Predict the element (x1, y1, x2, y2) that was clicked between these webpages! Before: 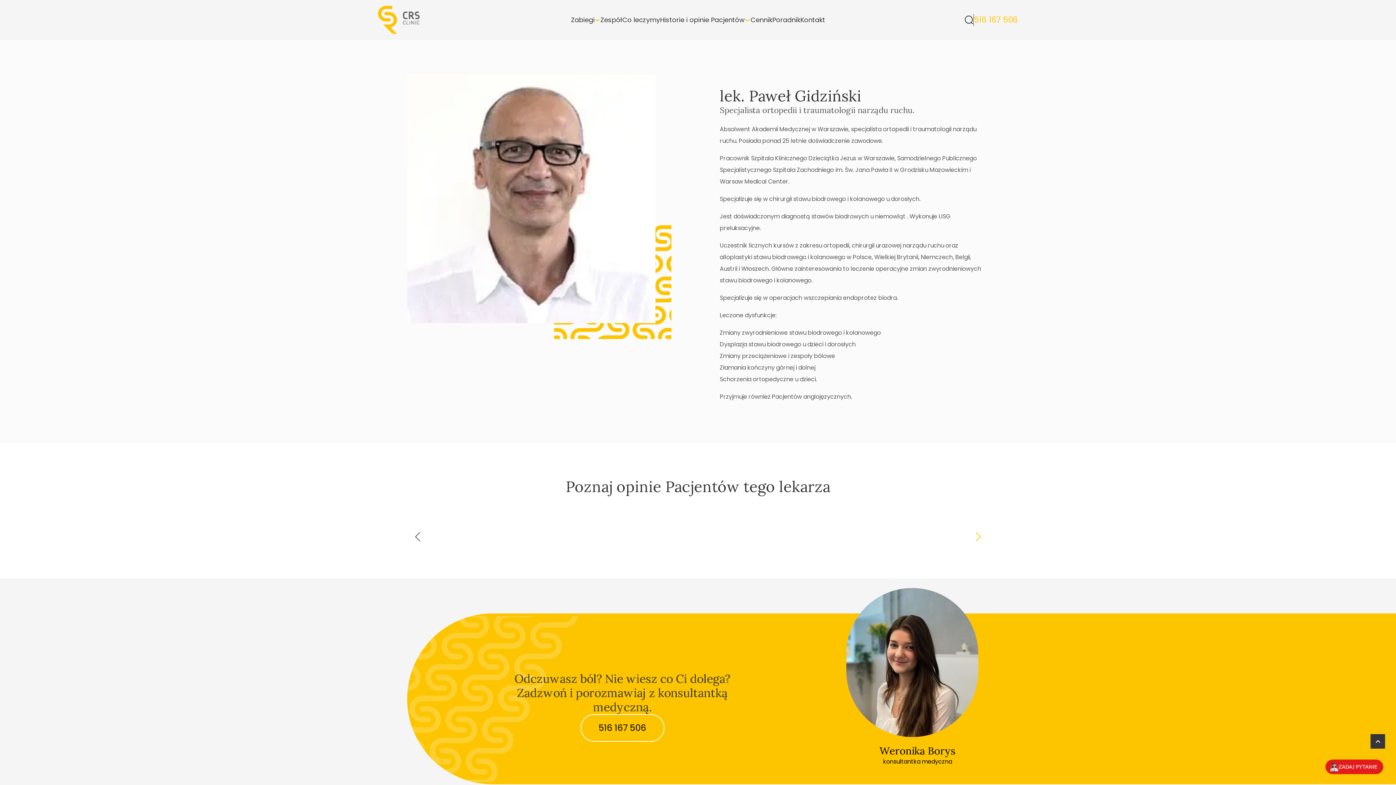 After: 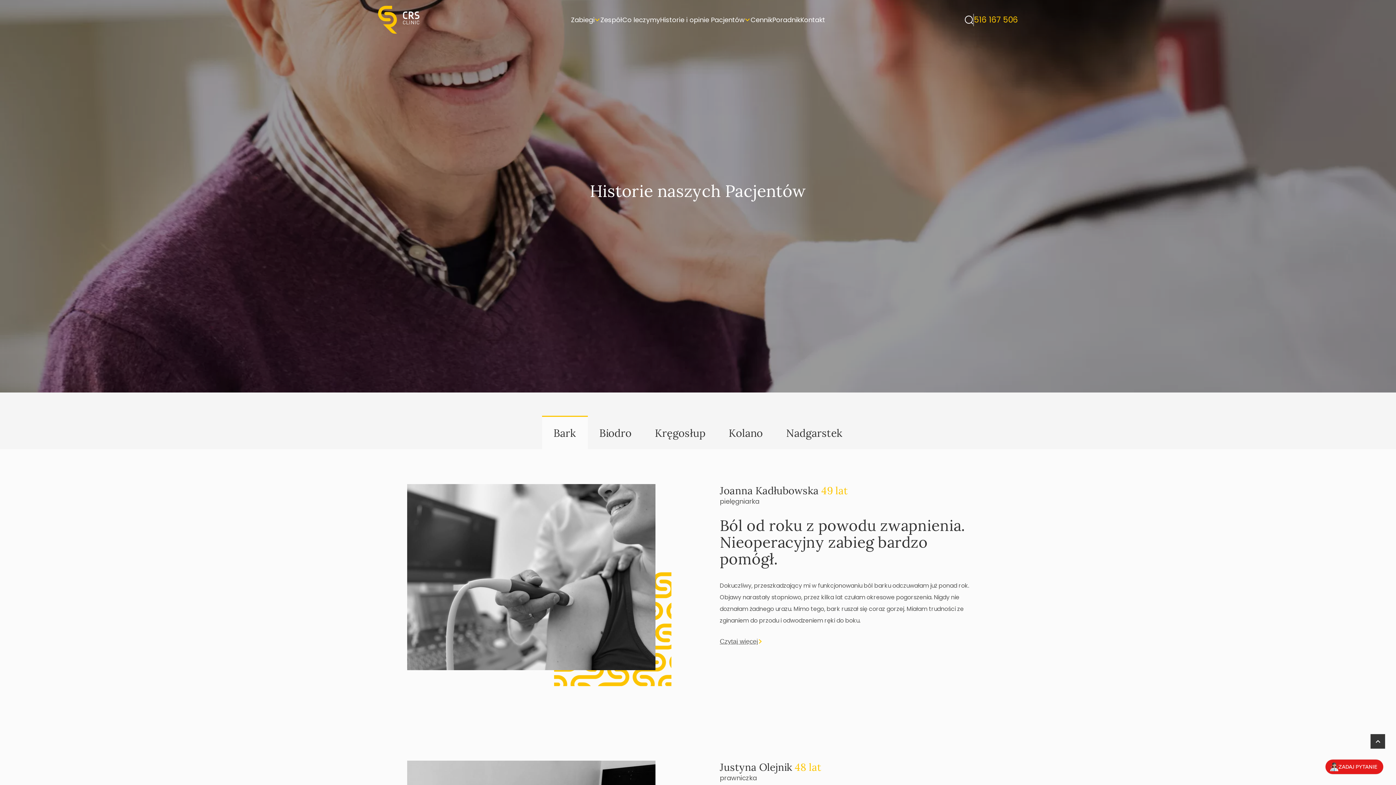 Action: bbox: (660, 7, 744, 32) label: Historie i opinie Pacjentów